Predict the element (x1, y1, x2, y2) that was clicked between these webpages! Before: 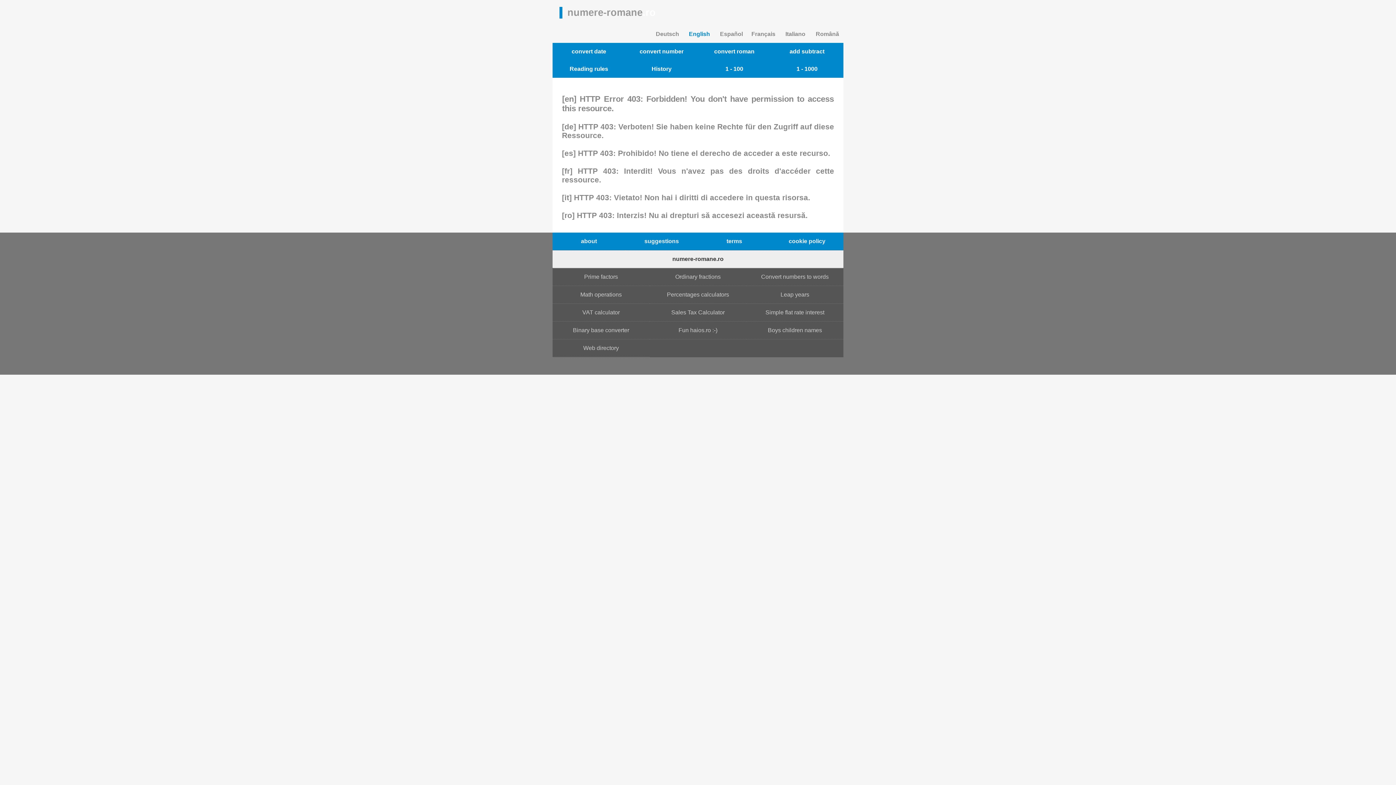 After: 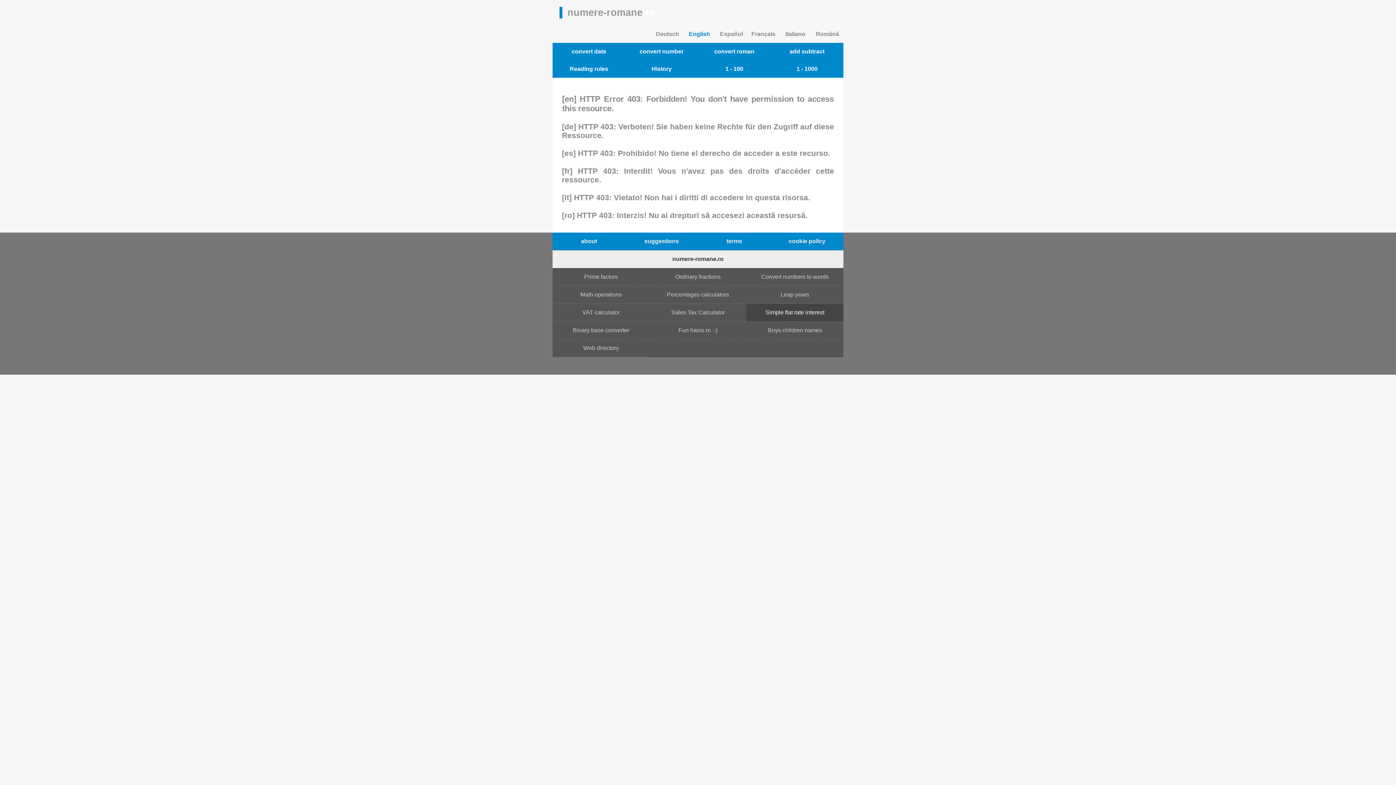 Action: label: Simple flat rate interest bbox: (746, 303, 843, 321)